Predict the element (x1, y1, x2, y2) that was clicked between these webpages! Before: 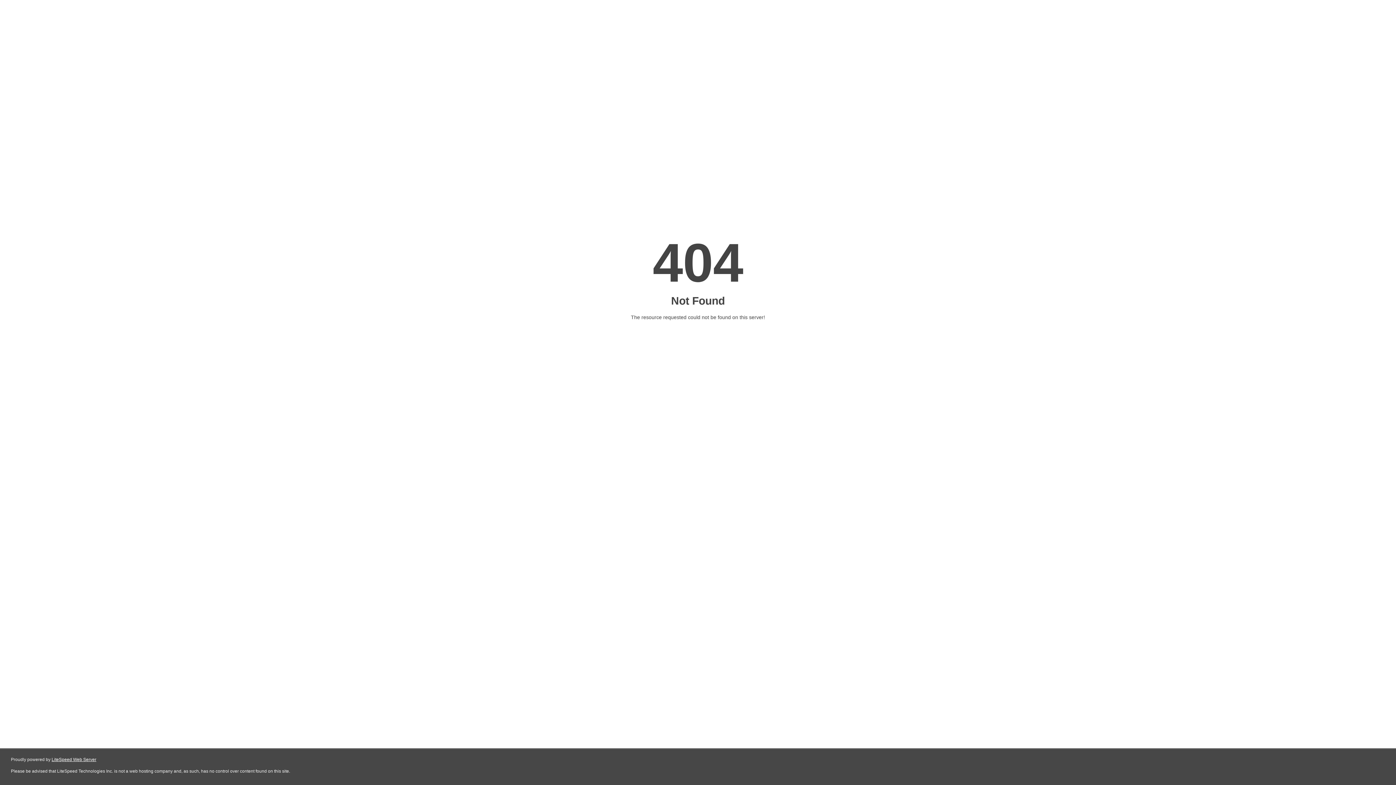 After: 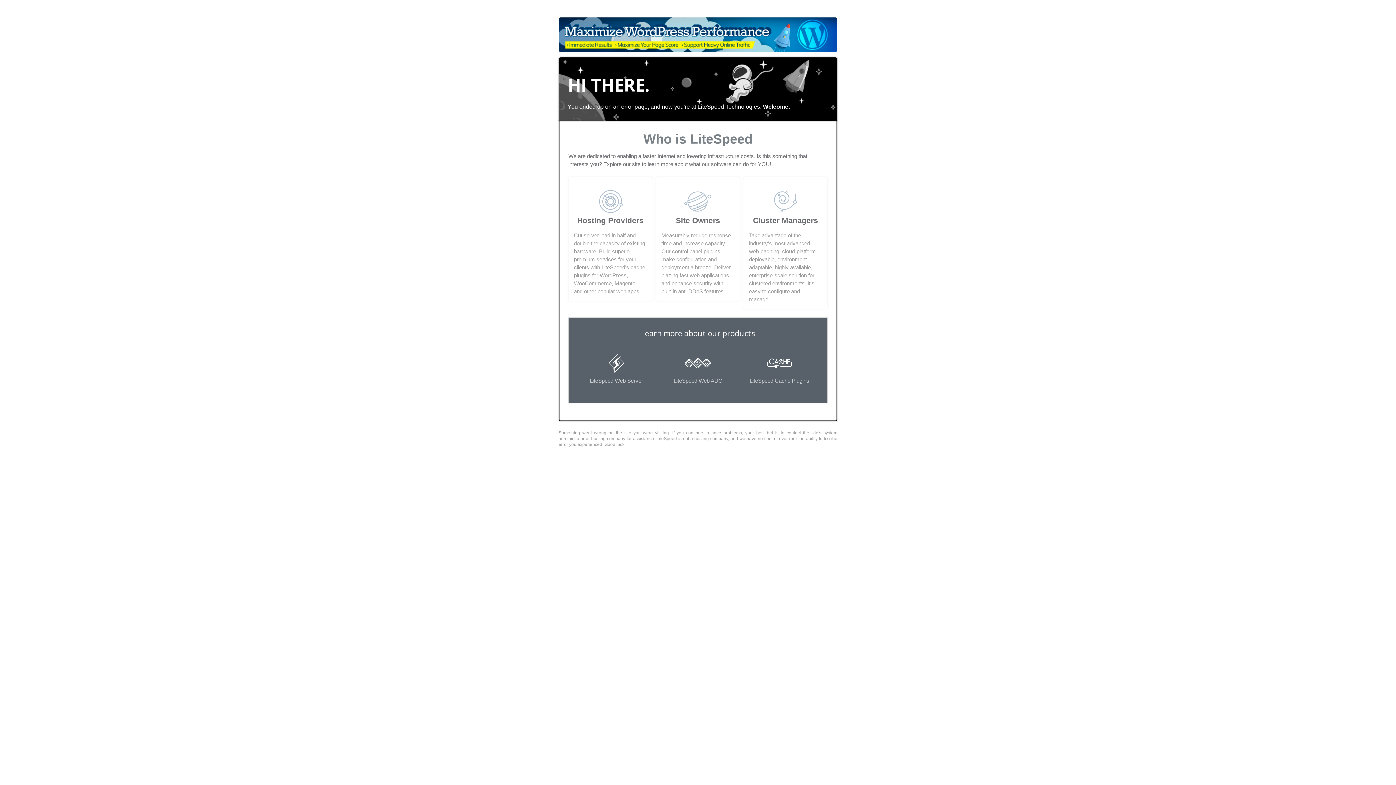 Action: label: LiteSpeed Web Server bbox: (51, 757, 96, 762)